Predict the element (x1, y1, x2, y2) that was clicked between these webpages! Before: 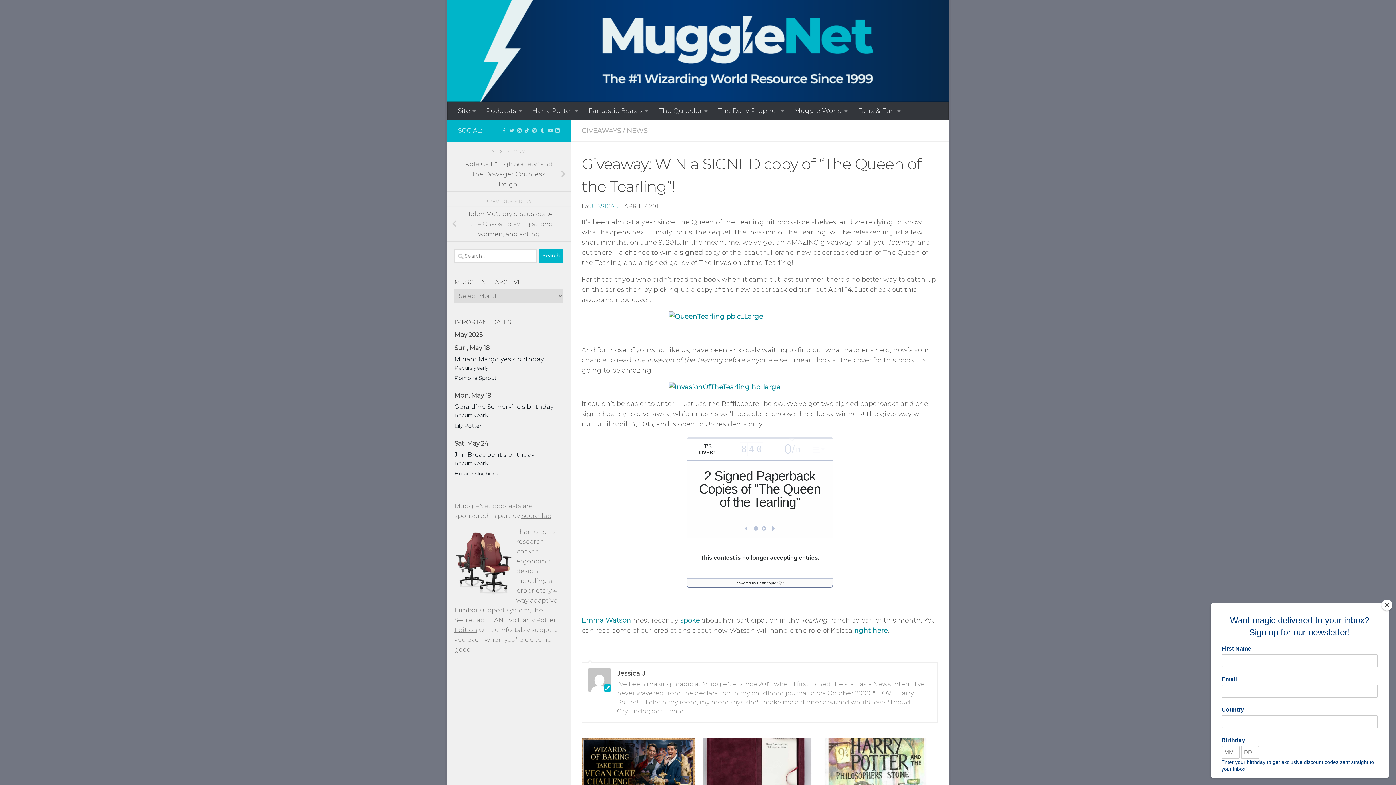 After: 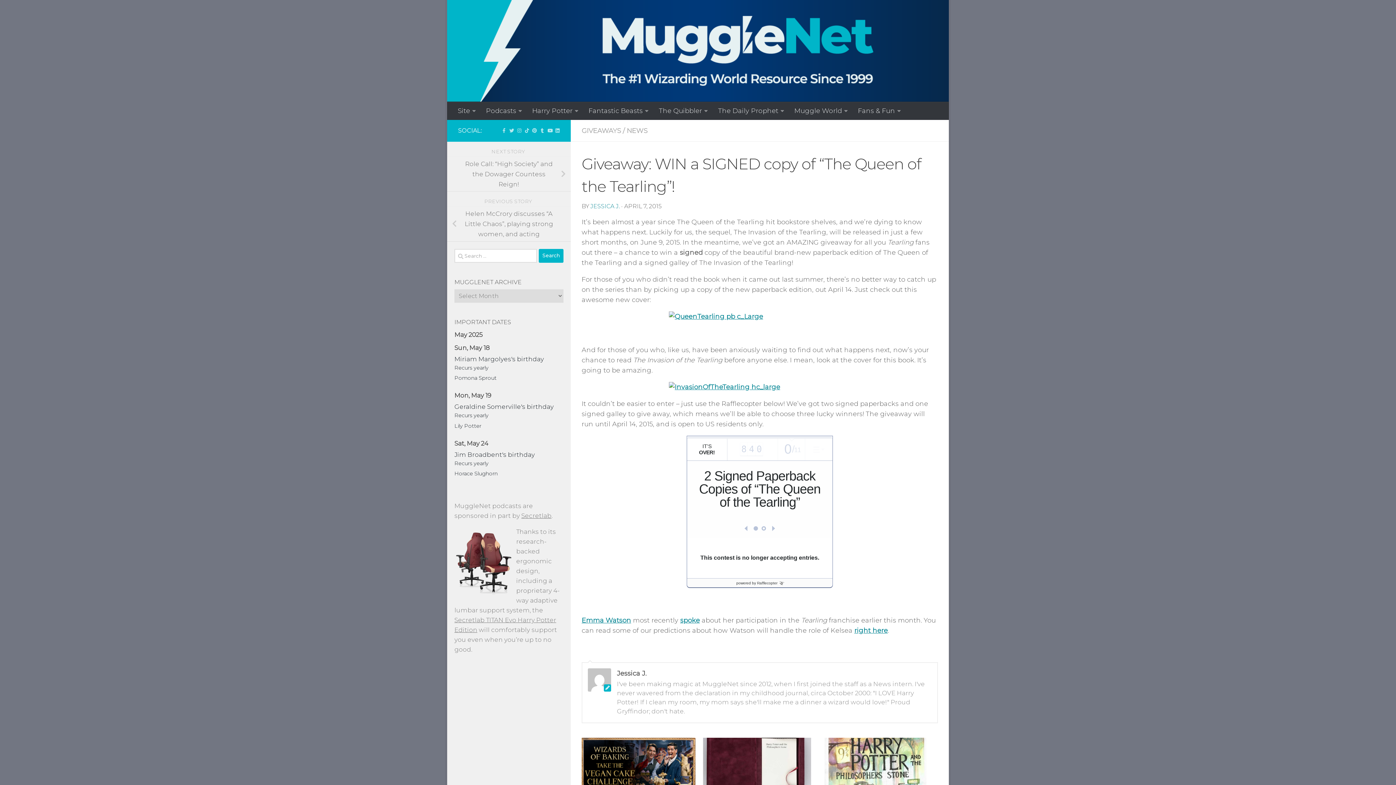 Action: label: Close bbox: (1381, 600, 1392, 610)